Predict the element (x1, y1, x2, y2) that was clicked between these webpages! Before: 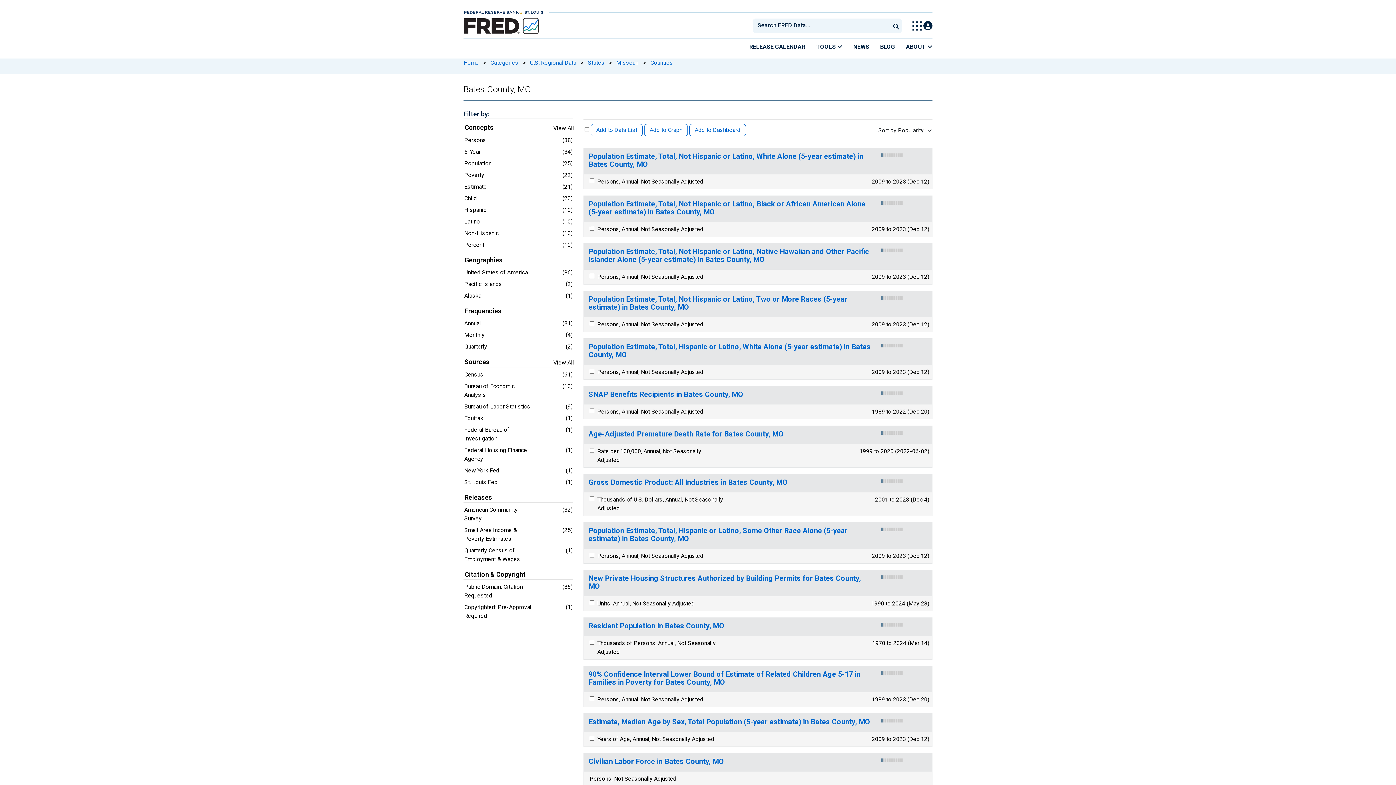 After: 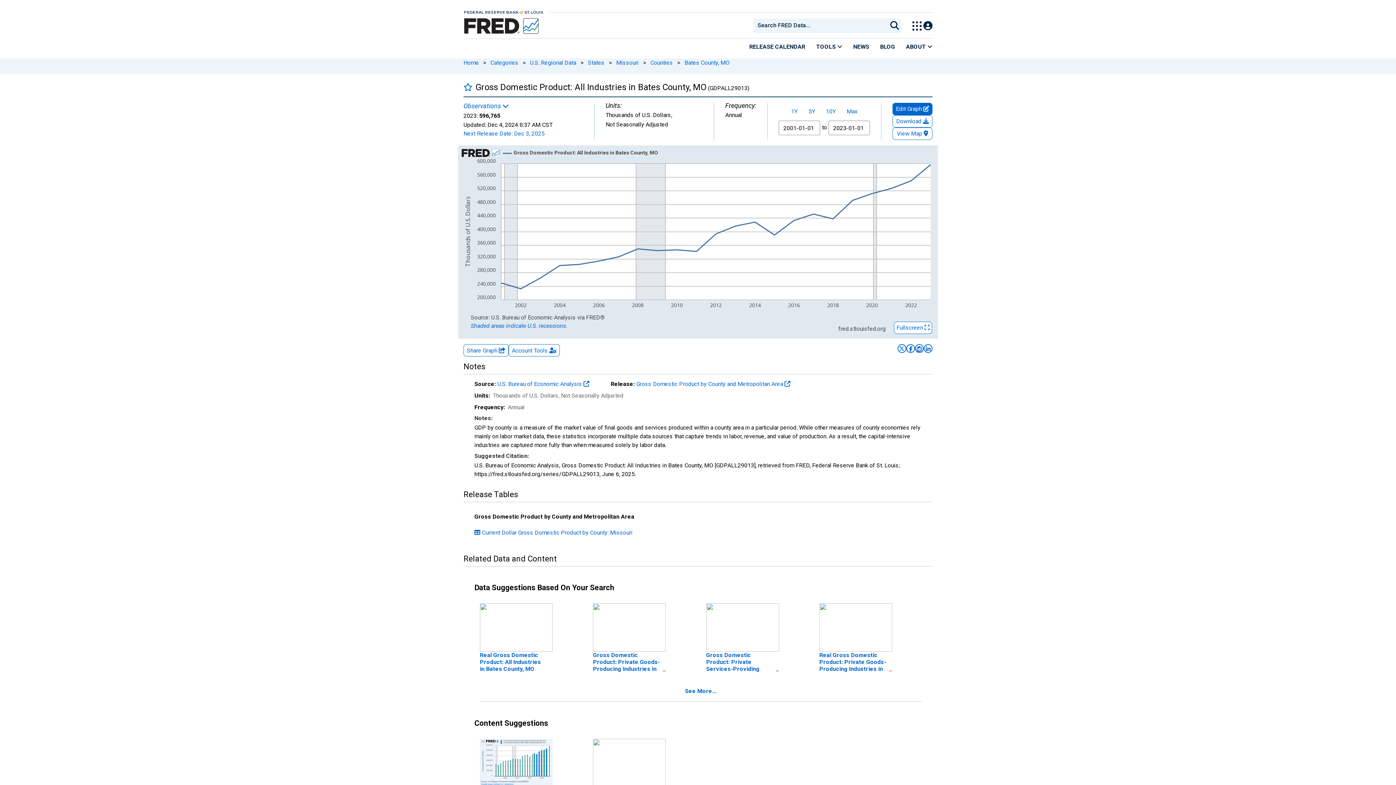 Action: label: Gross Domestic Product: All Industries in Bates County, MO bbox: (588, 478, 787, 487)